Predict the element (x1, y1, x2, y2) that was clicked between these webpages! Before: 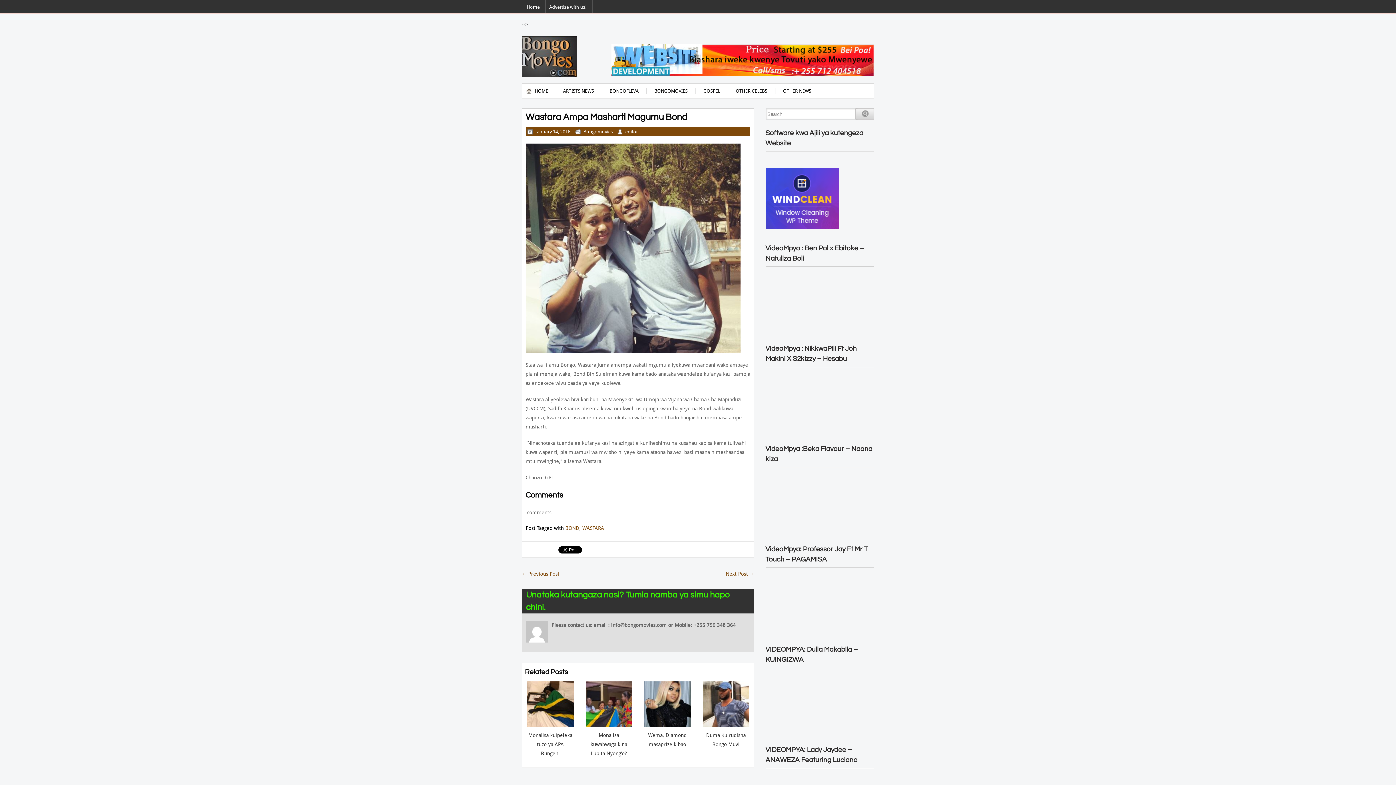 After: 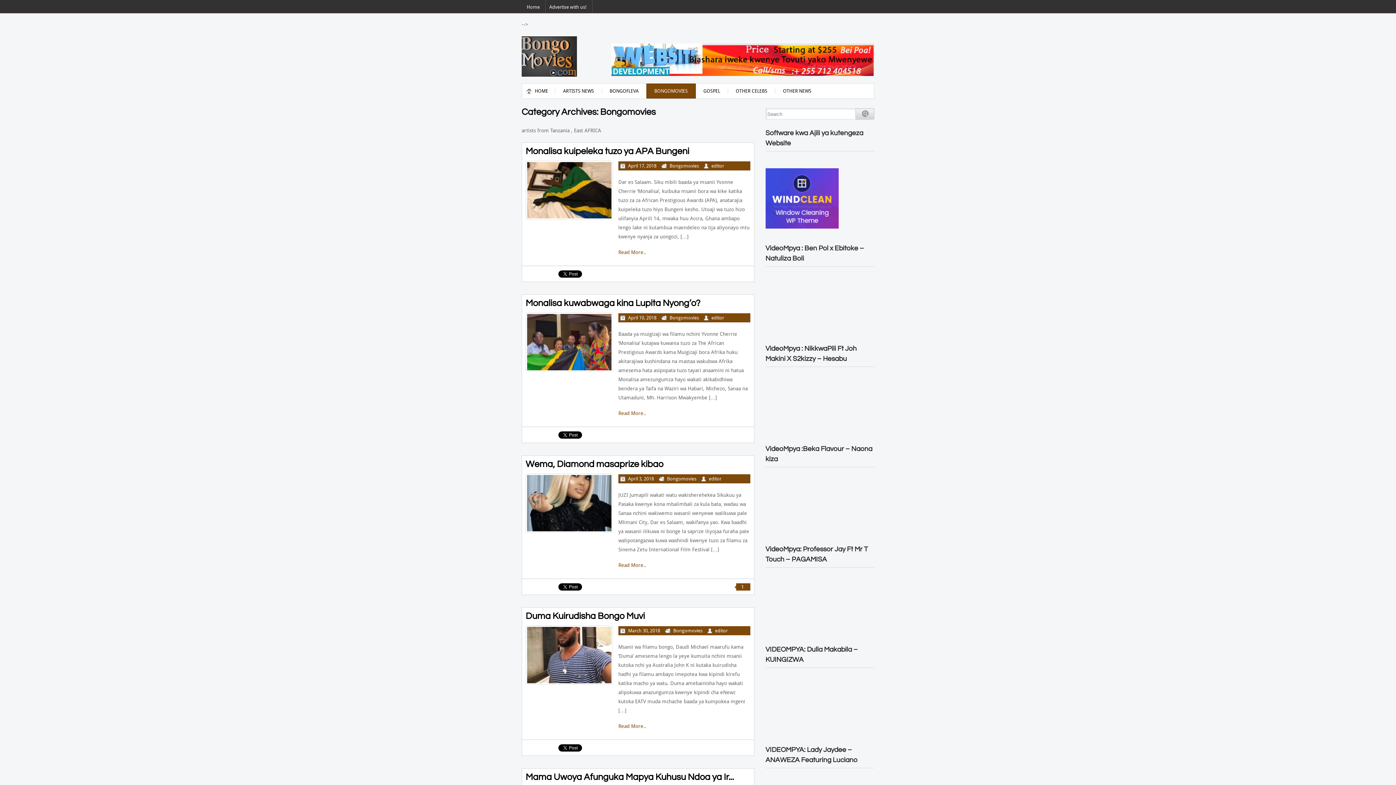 Action: label: BONGOMOVIES bbox: (646, 84, 695, 98)